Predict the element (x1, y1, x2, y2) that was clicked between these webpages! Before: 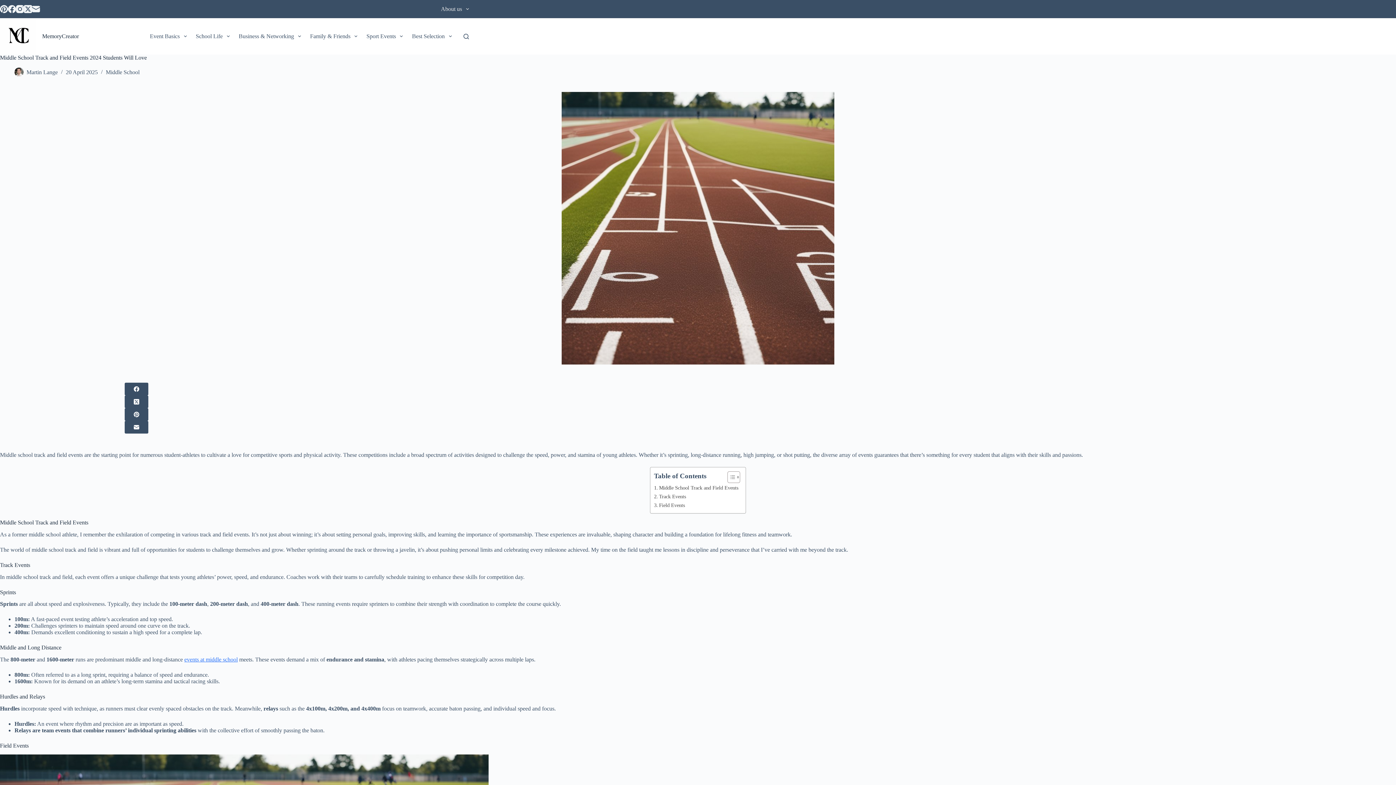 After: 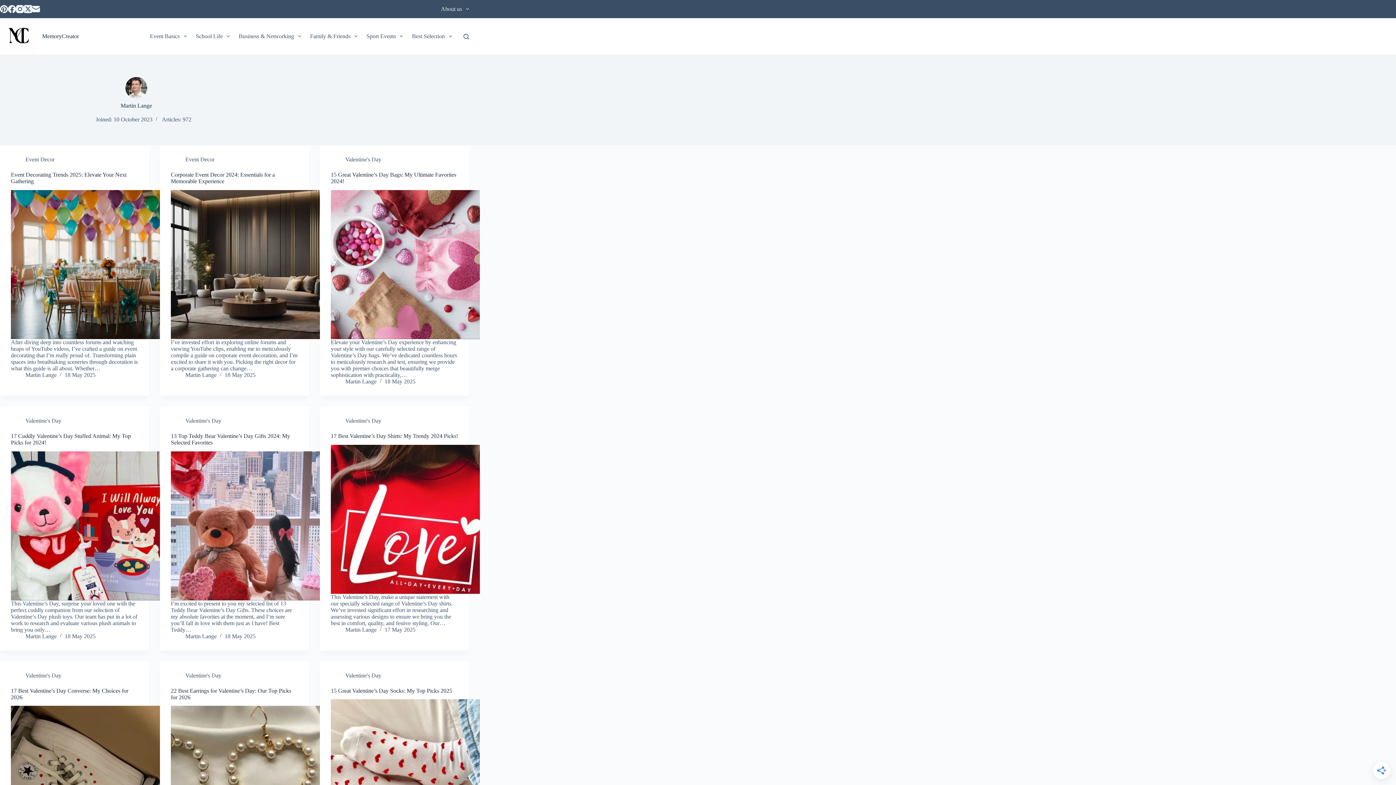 Action: bbox: (14, 67, 23, 76)